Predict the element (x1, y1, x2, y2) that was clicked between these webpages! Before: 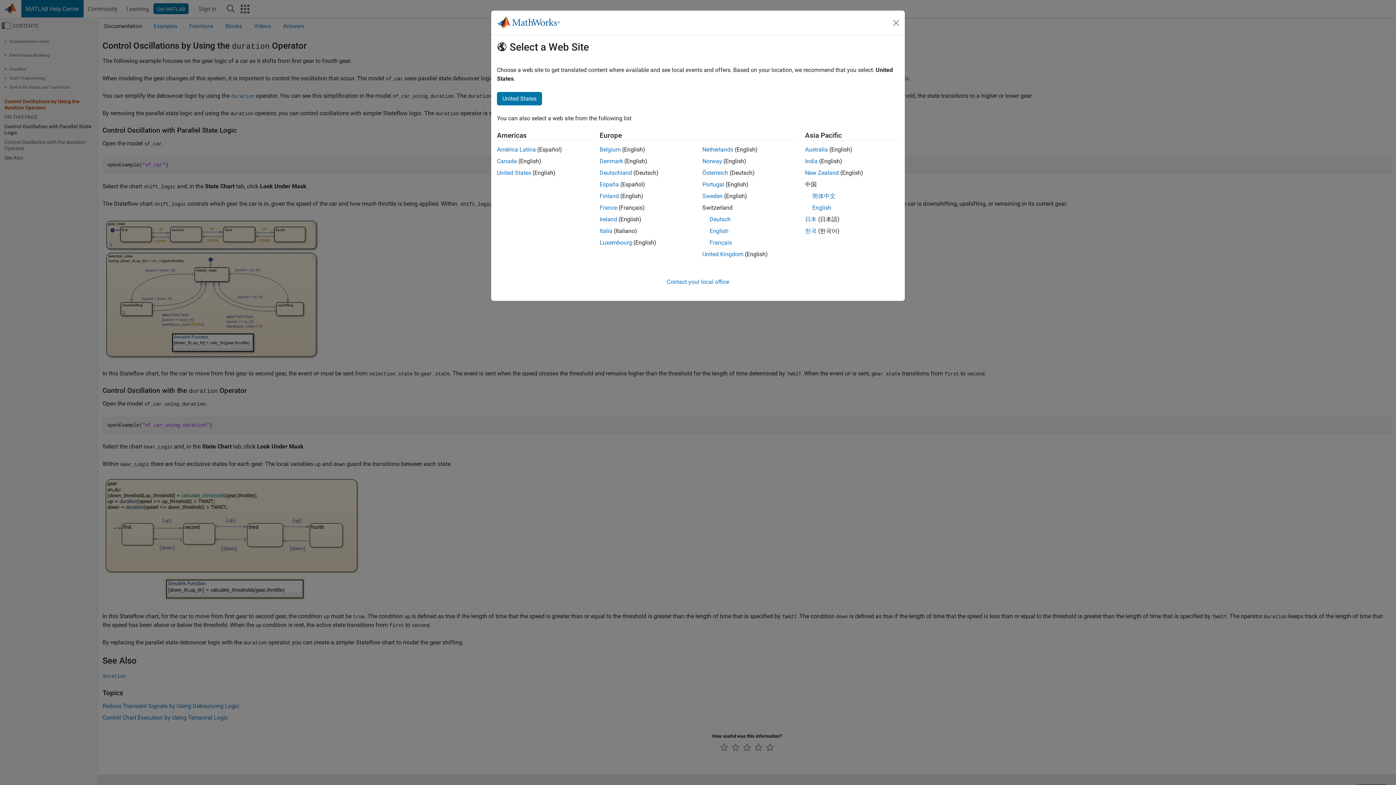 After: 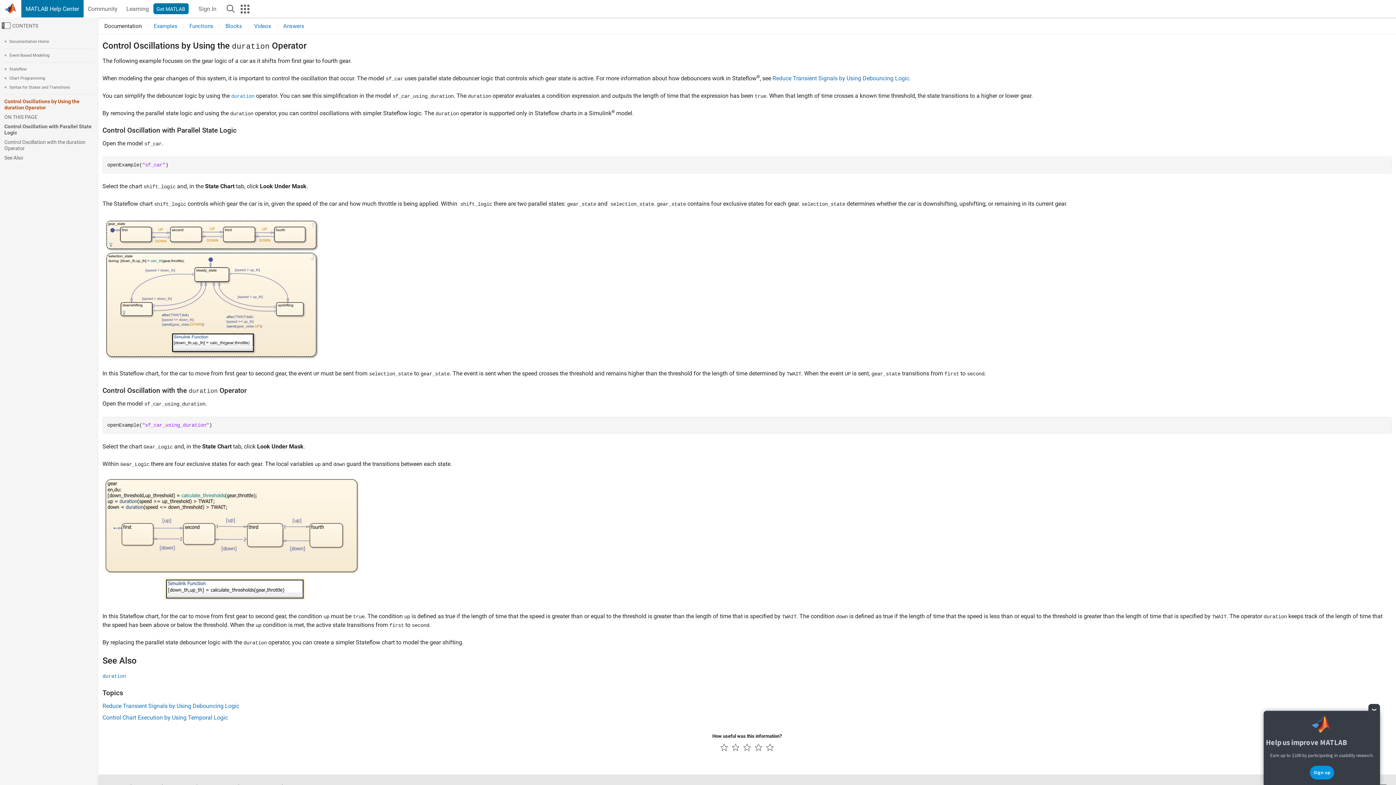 Action: label: Portugal bbox: (702, 181, 724, 188)